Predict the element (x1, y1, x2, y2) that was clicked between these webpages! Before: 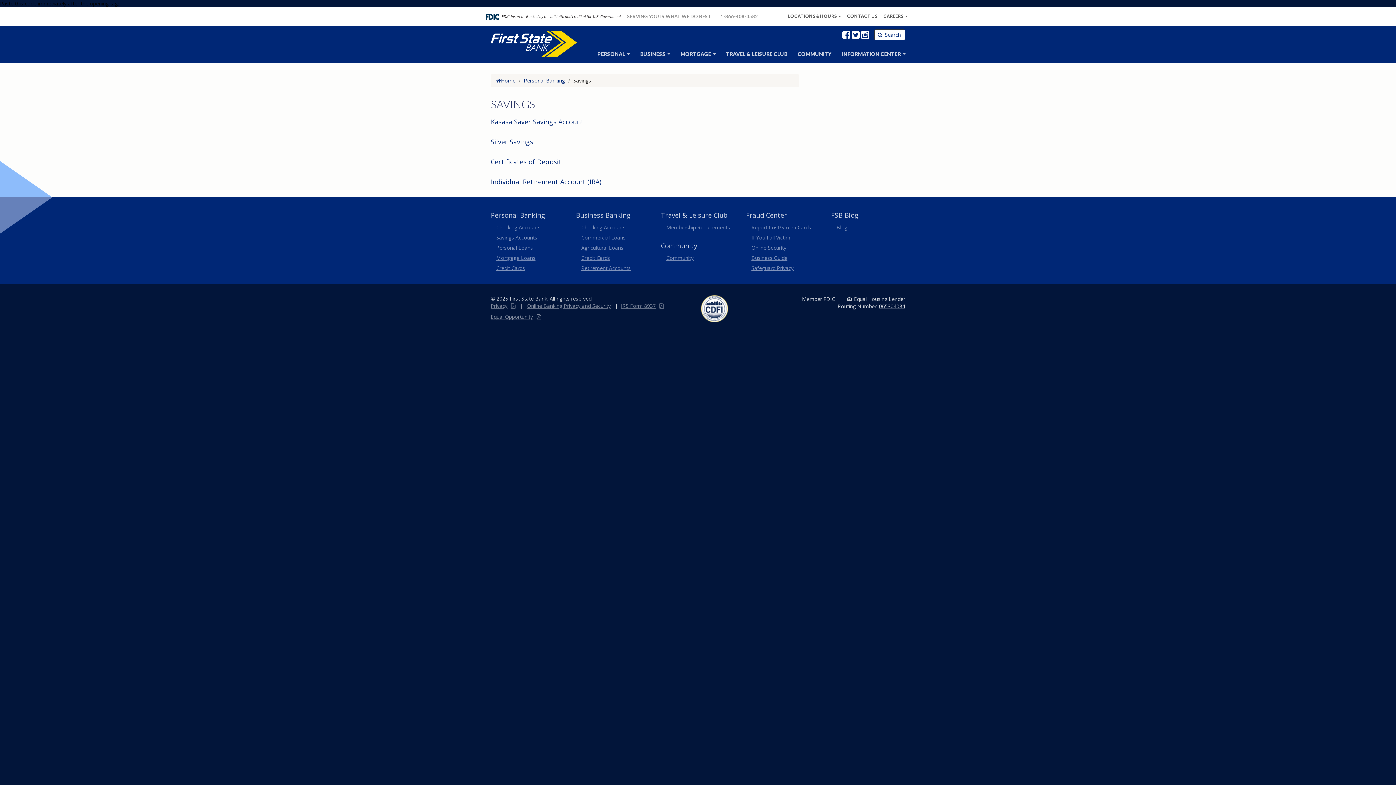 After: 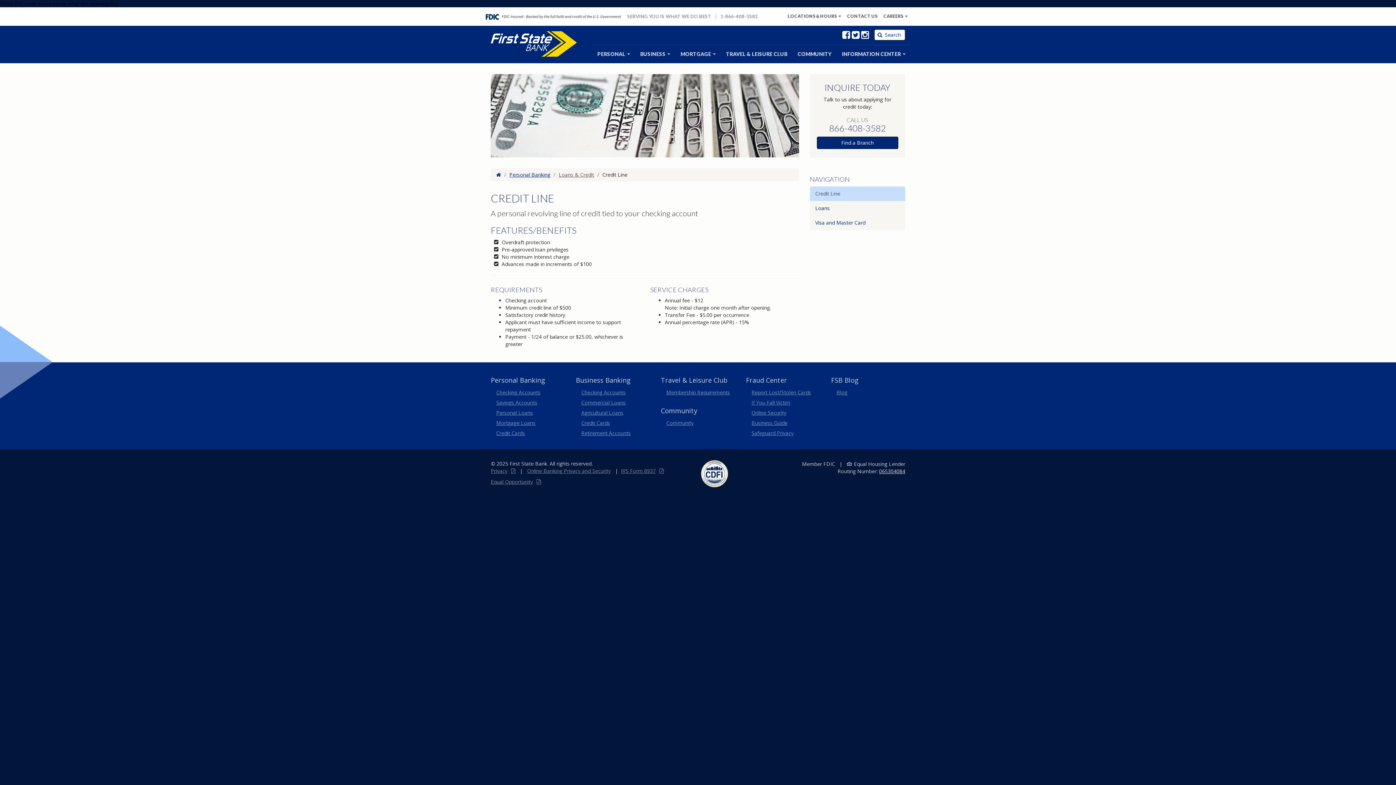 Action: bbox: (496, 244, 533, 251) label: Personal Loans